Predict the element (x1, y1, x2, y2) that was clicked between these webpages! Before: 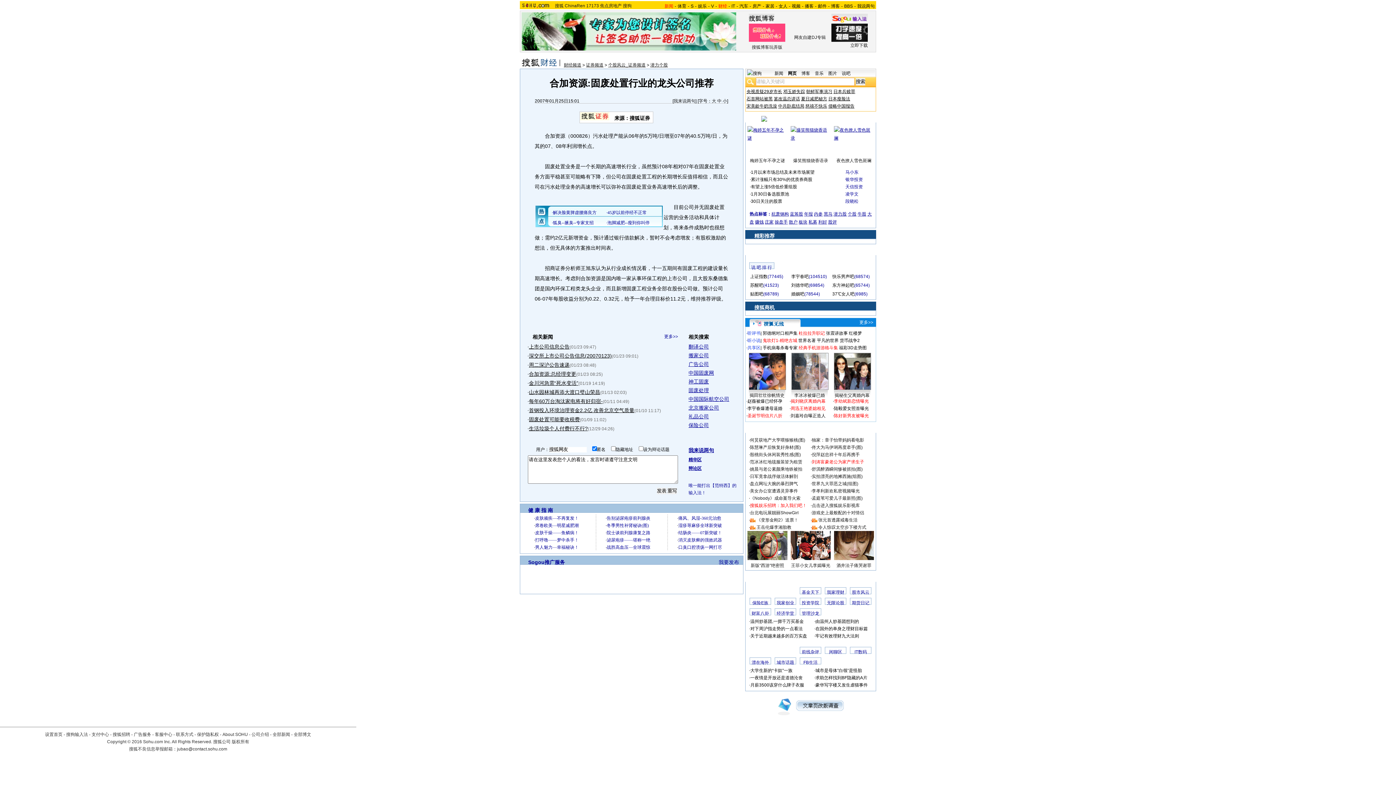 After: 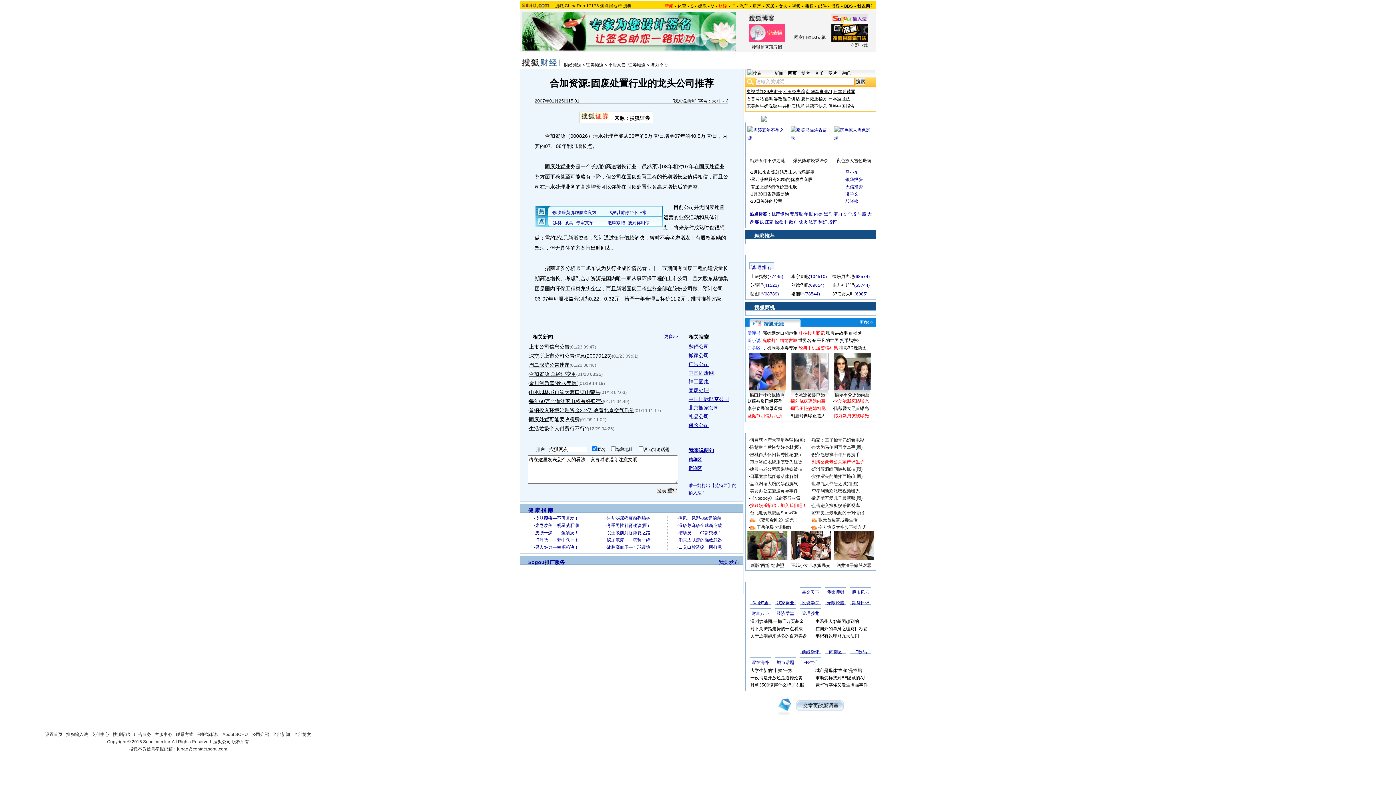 Action: label: 辩论区 bbox: (688, 466, 701, 471)